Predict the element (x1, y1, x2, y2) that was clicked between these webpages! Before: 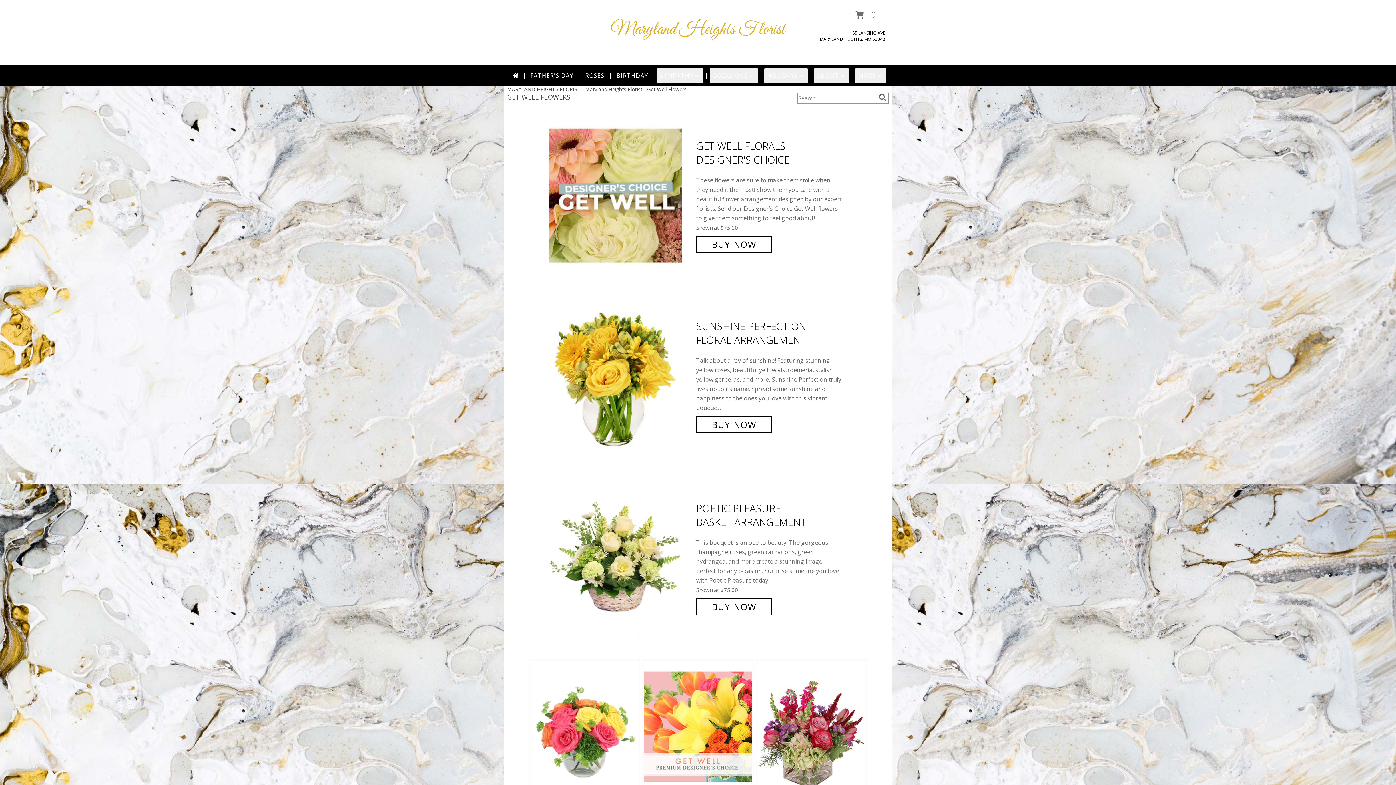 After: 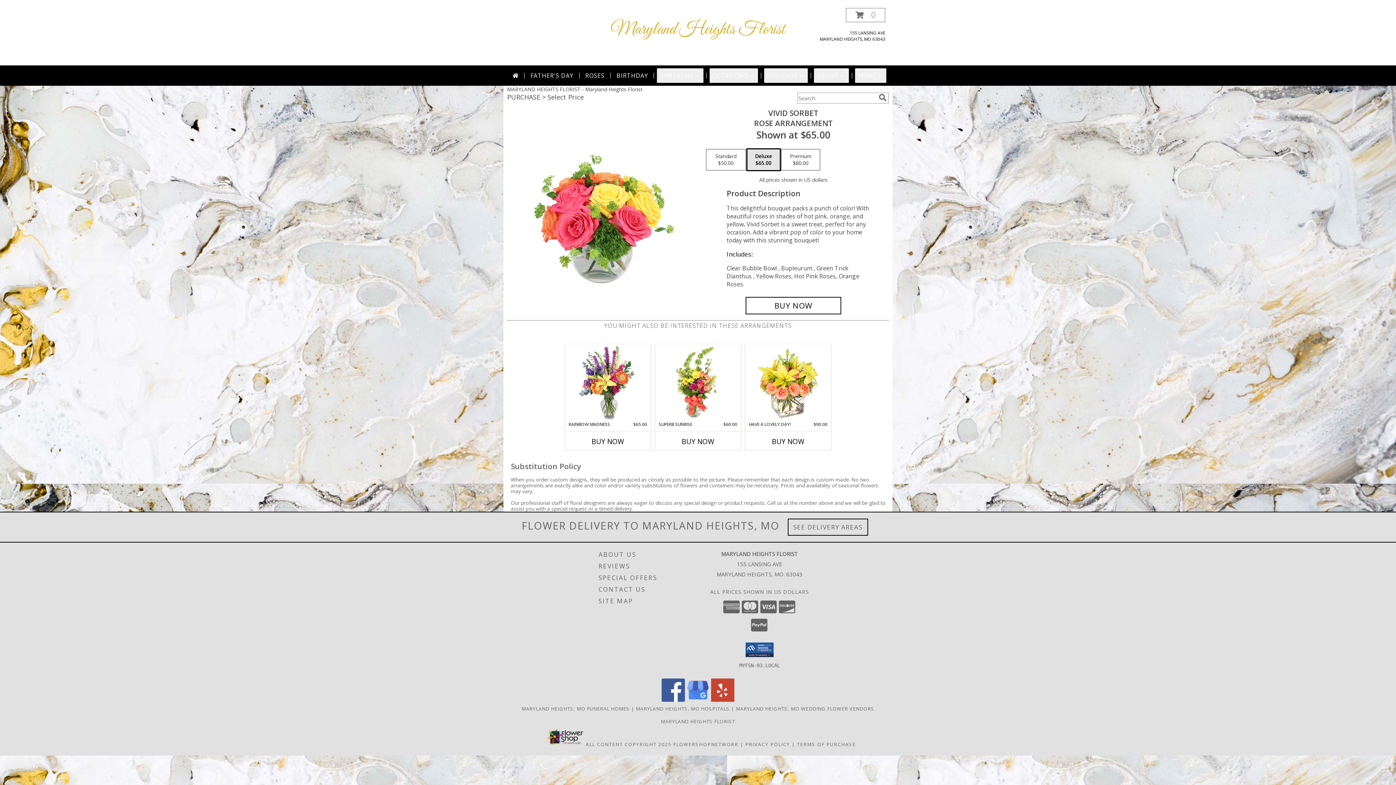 Action: label: View Vivid Sorbet Rose Arrangement Info bbox: (530, 660, 639, 793)